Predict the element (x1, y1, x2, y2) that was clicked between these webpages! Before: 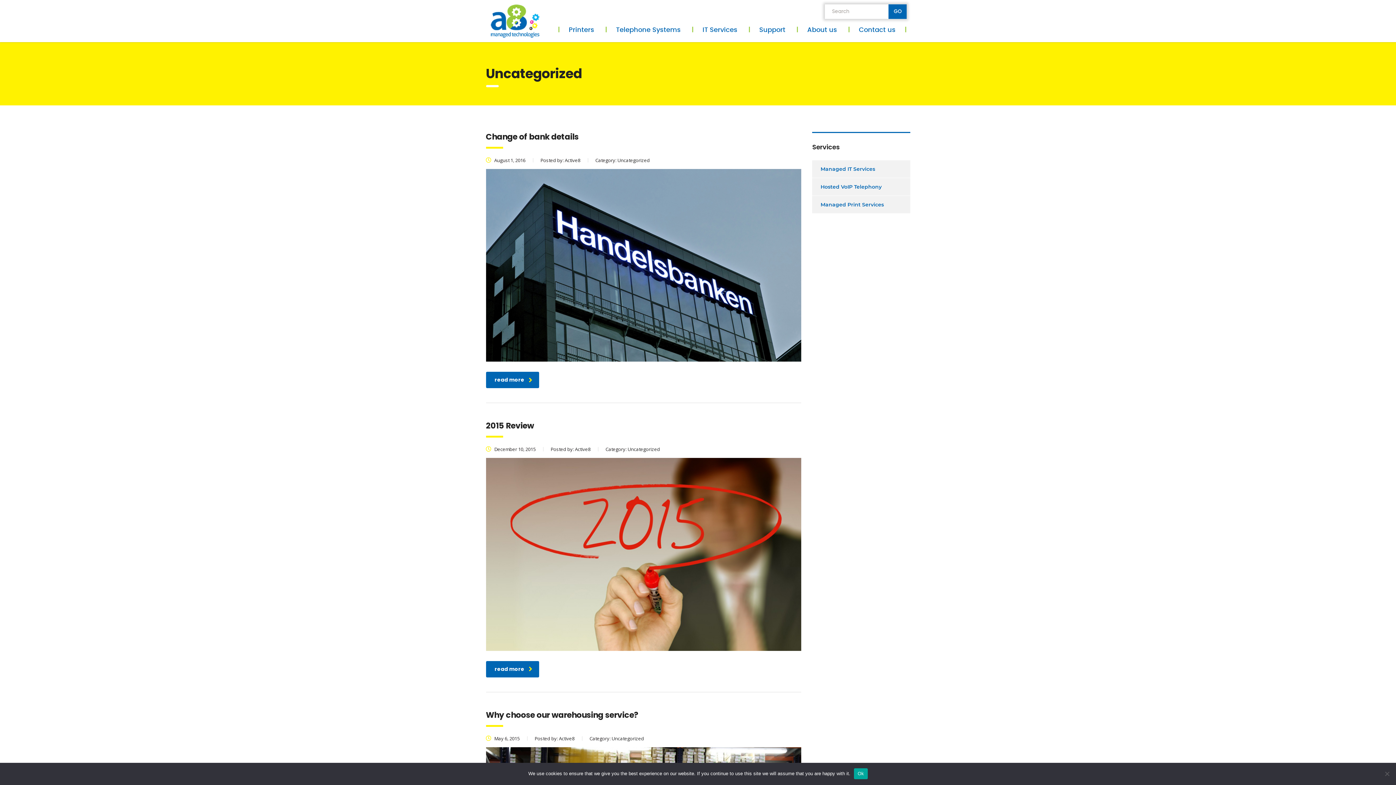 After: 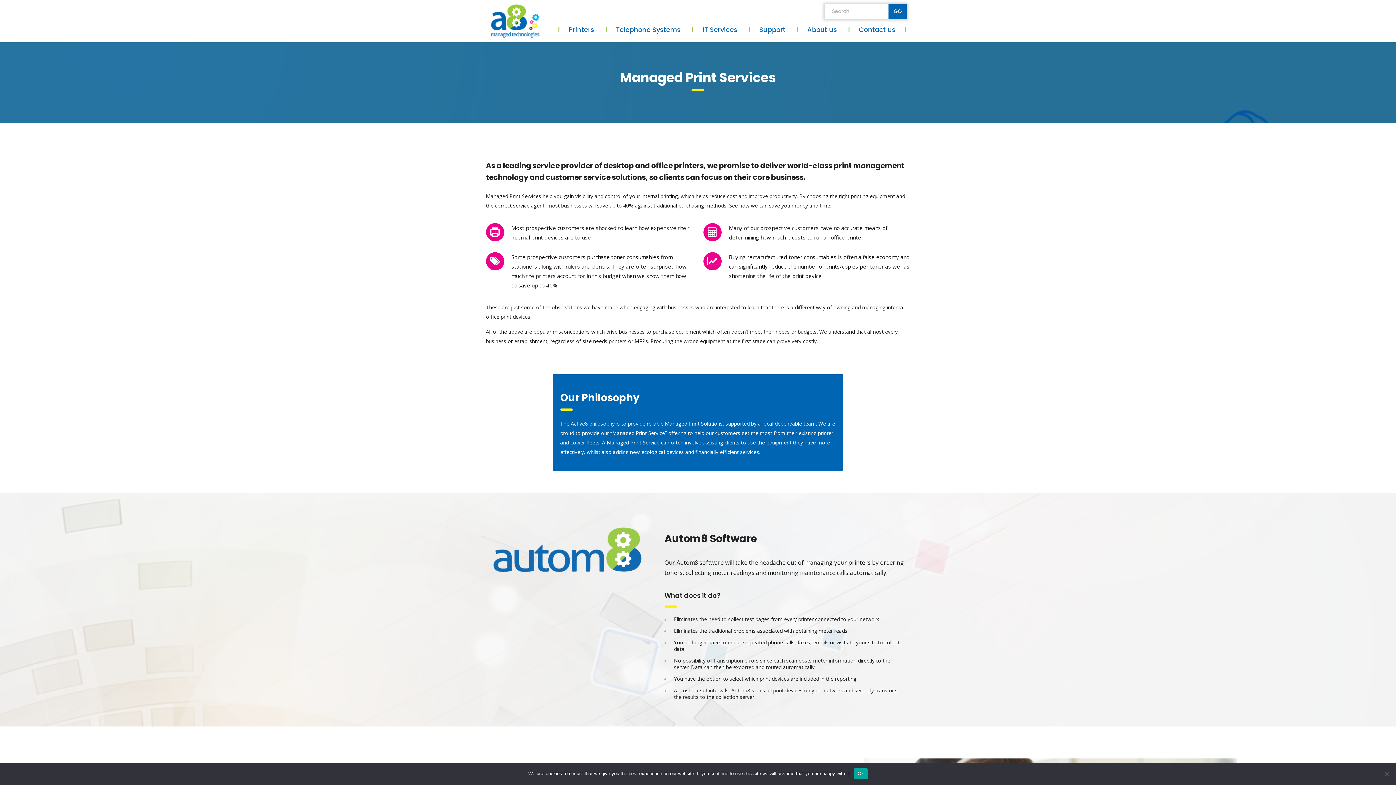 Action: label: Managed Print Services bbox: (812, 196, 884, 213)